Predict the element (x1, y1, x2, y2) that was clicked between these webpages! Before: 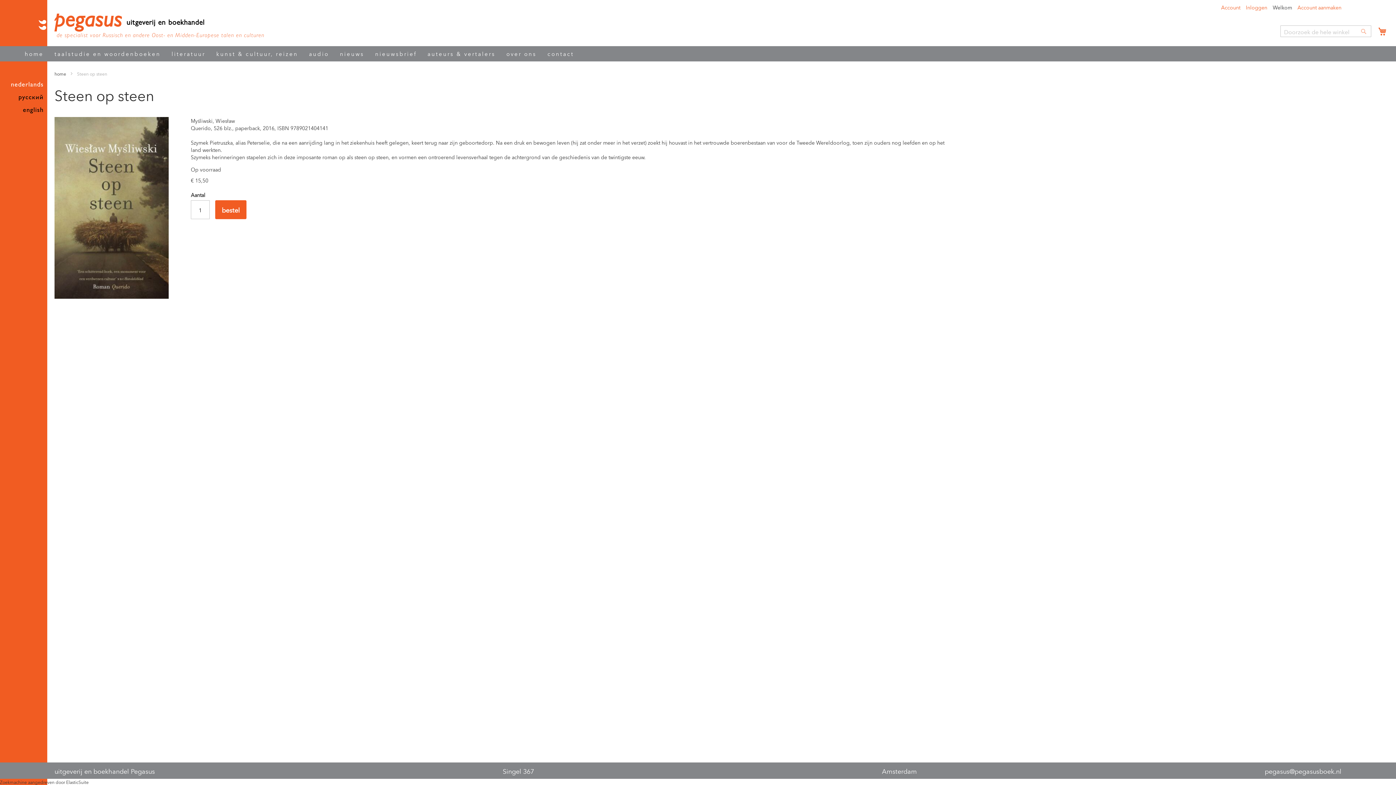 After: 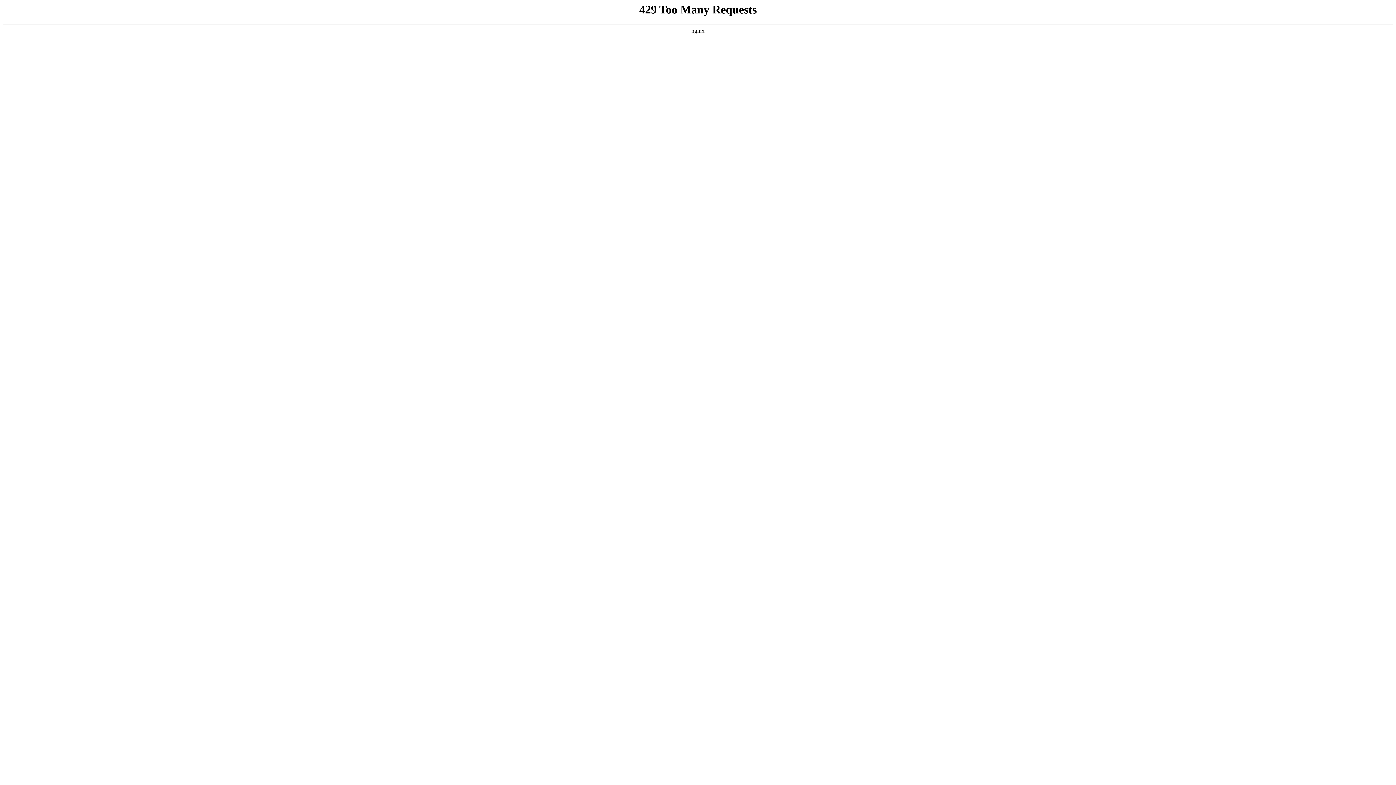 Action: bbox: (215, 200, 246, 219) label: bestel